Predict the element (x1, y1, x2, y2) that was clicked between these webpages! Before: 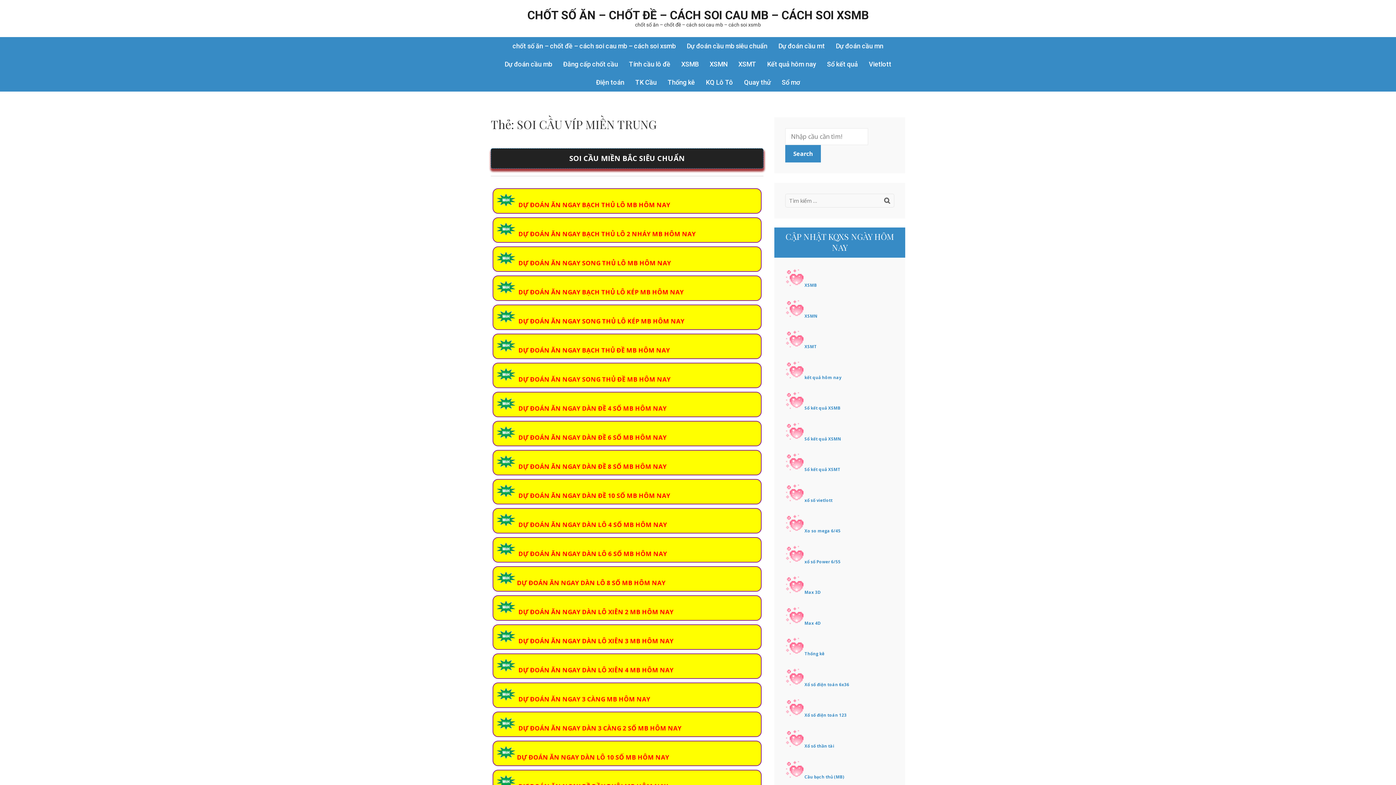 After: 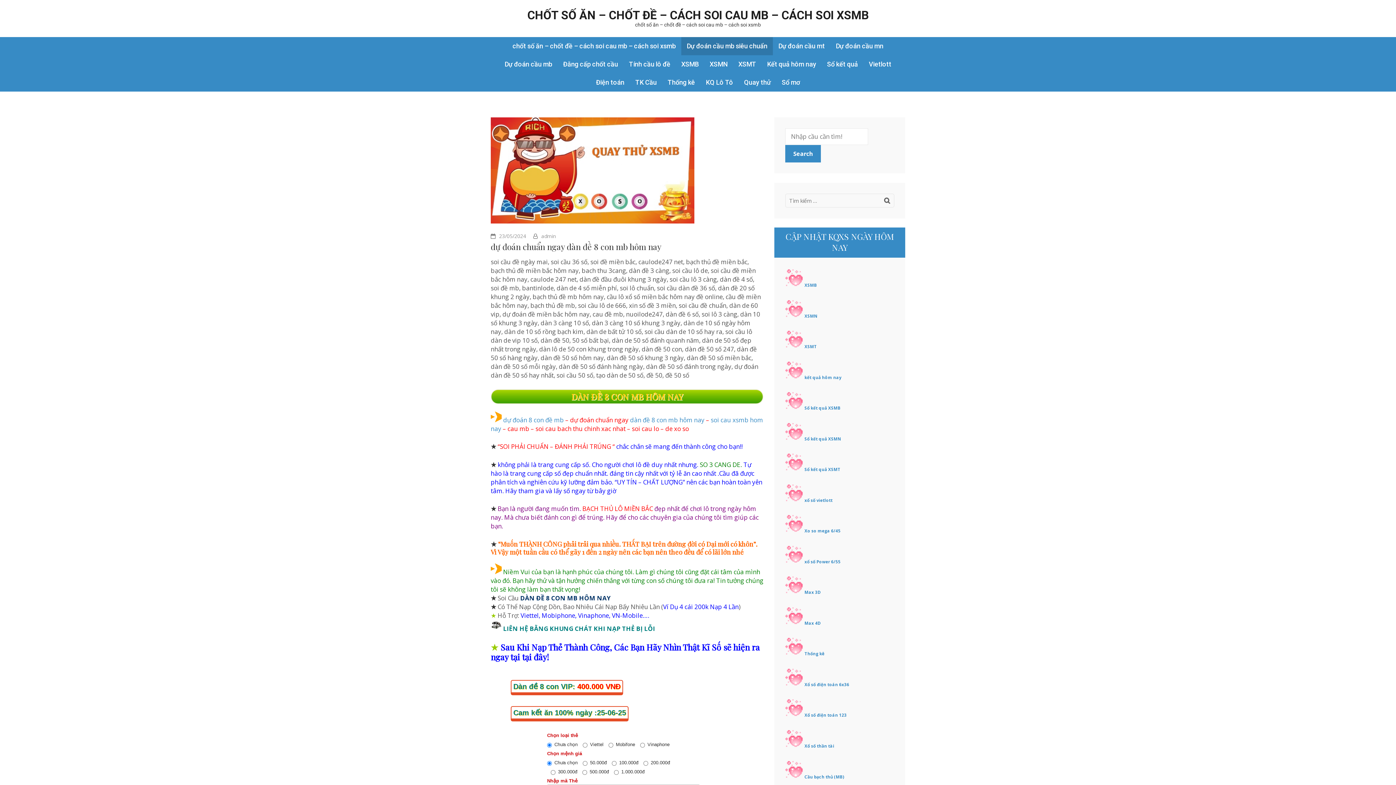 Action: bbox: (518, 462, 666, 470) label: DỰ ĐOÁN ĂN NGAY DÀN ĐỀ 8 SỐ MB HÔM NAY